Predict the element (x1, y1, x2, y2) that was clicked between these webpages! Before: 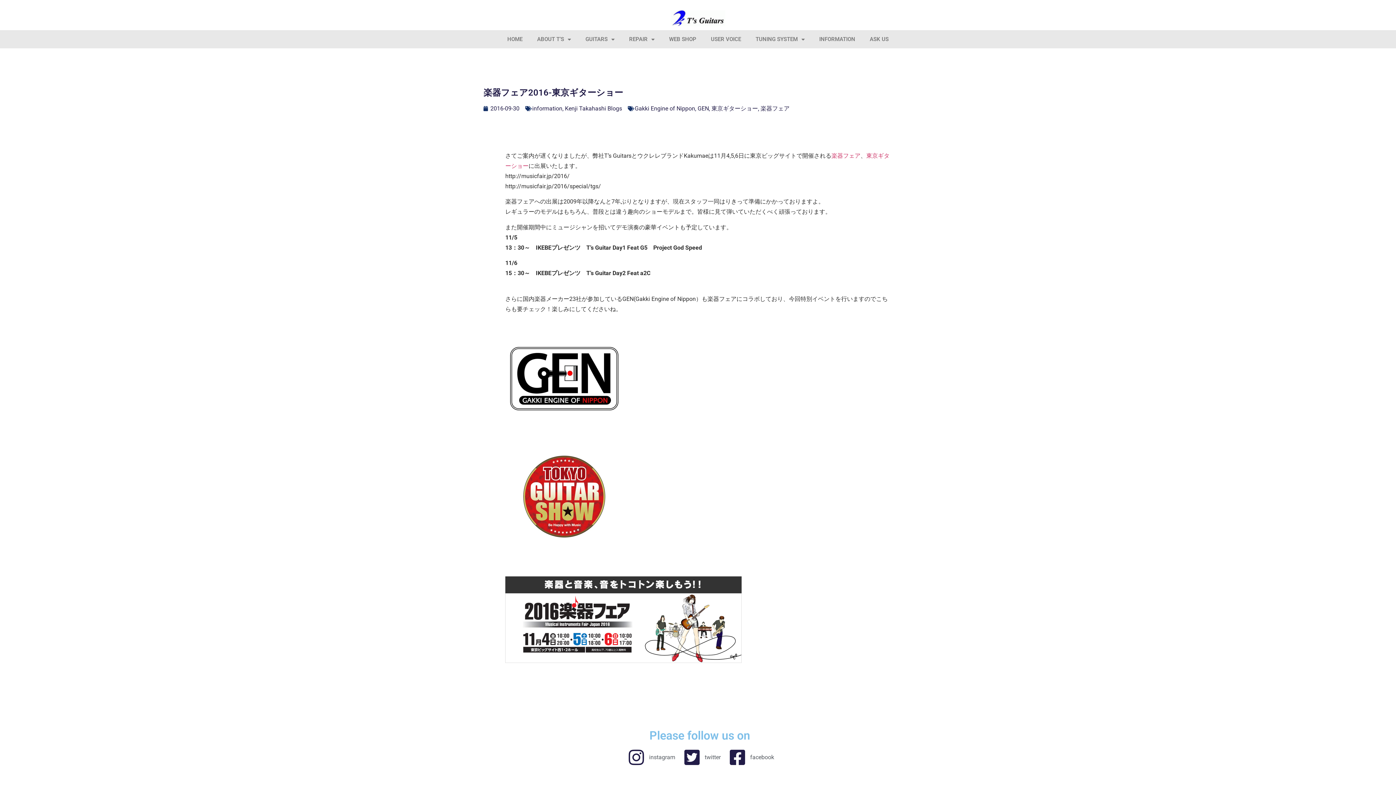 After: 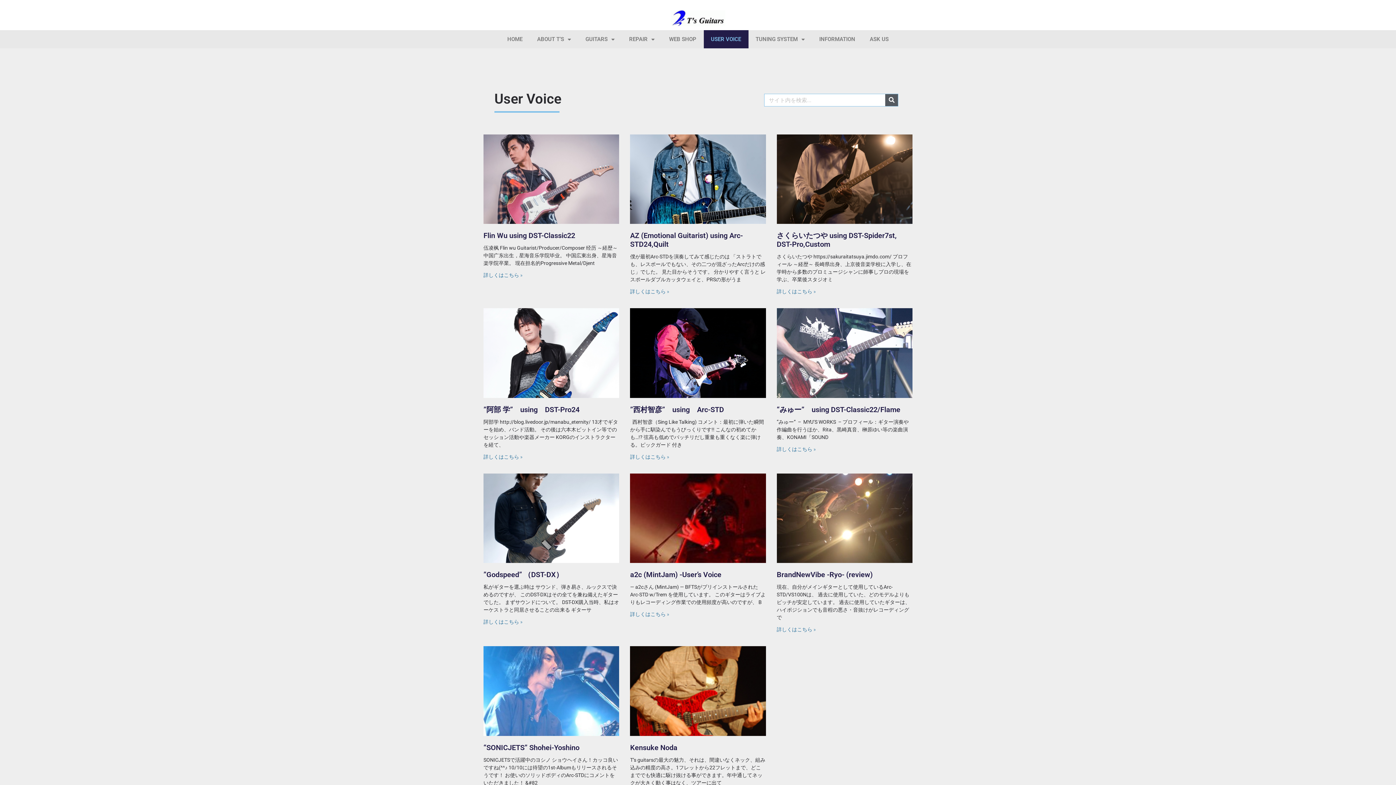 Action: label: USER VOICE bbox: (703, 30, 748, 48)